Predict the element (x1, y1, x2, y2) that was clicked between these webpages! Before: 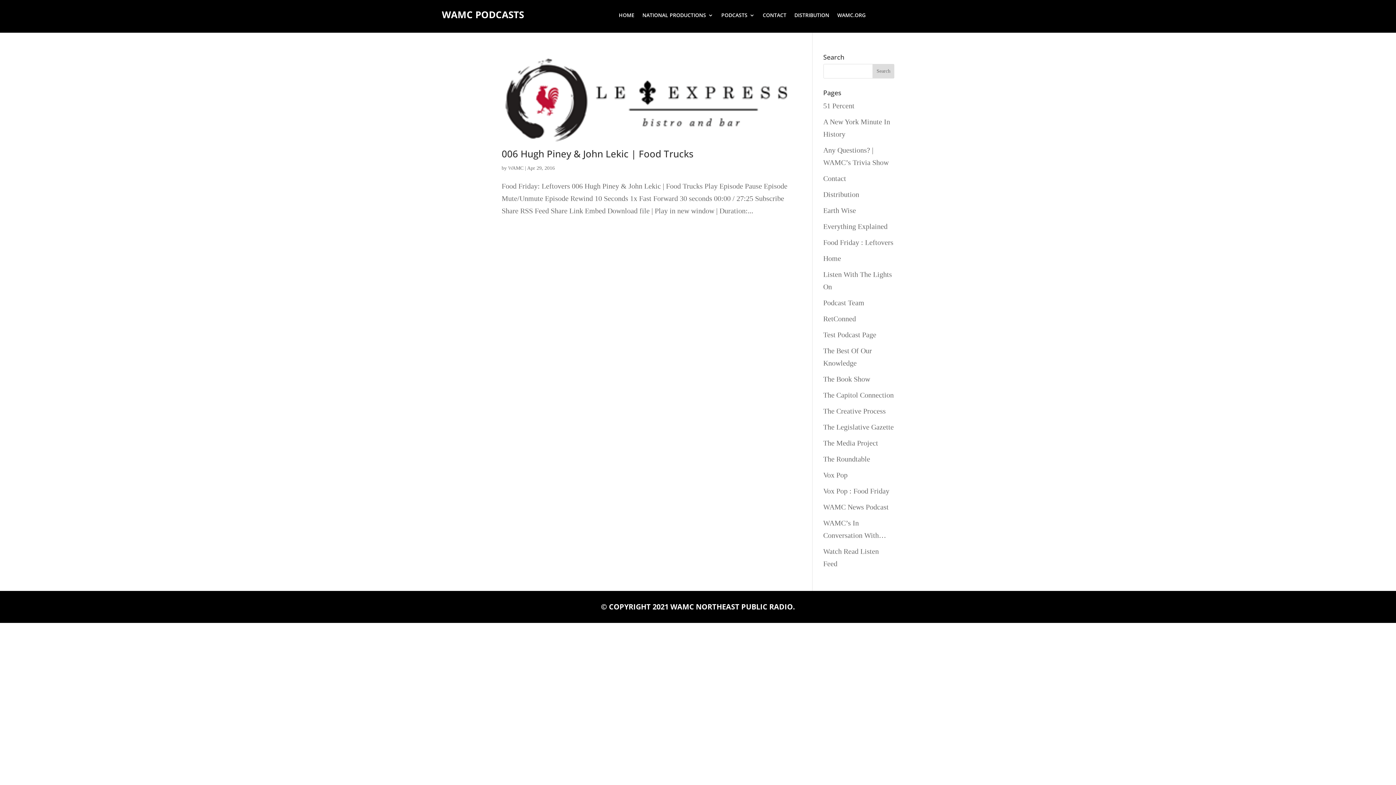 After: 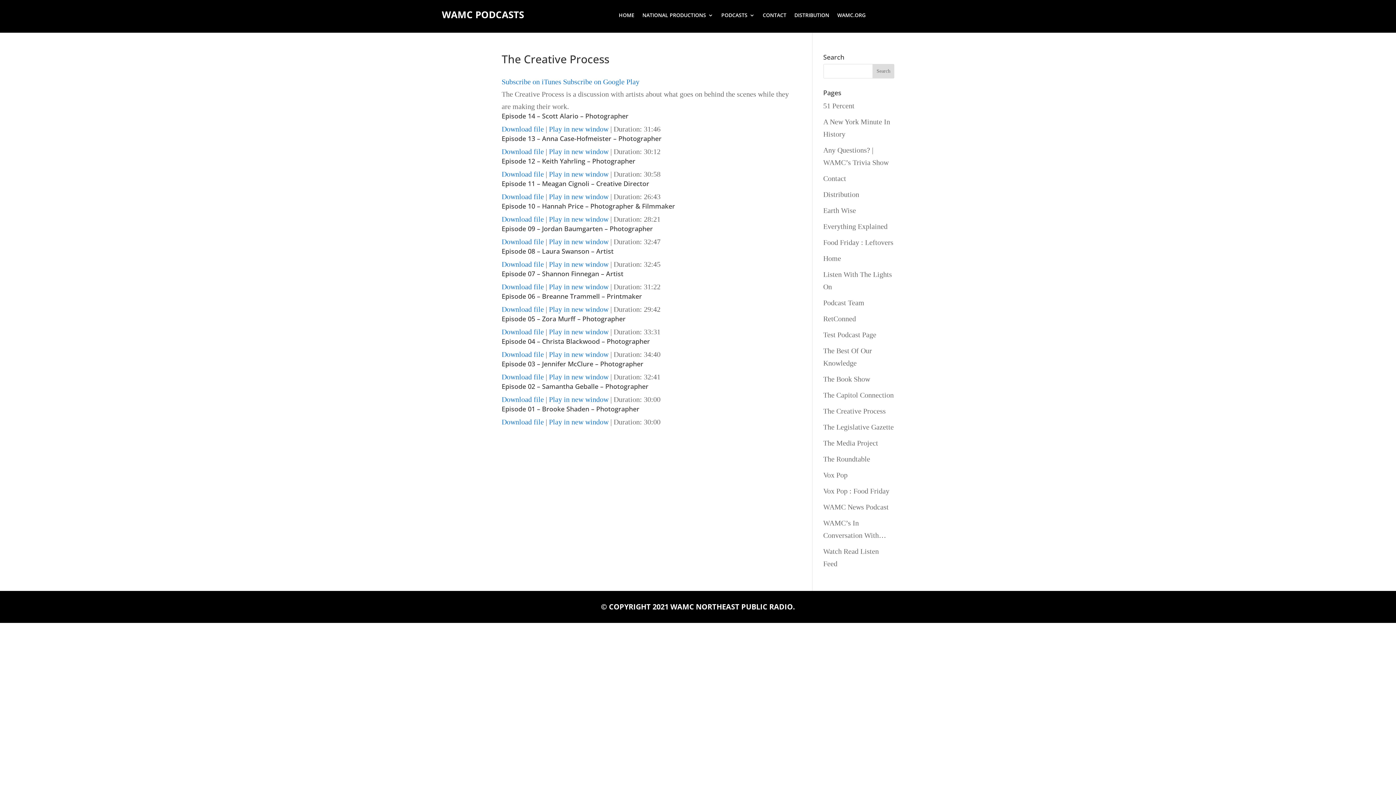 Action: bbox: (823, 407, 886, 415) label: The Creative Process